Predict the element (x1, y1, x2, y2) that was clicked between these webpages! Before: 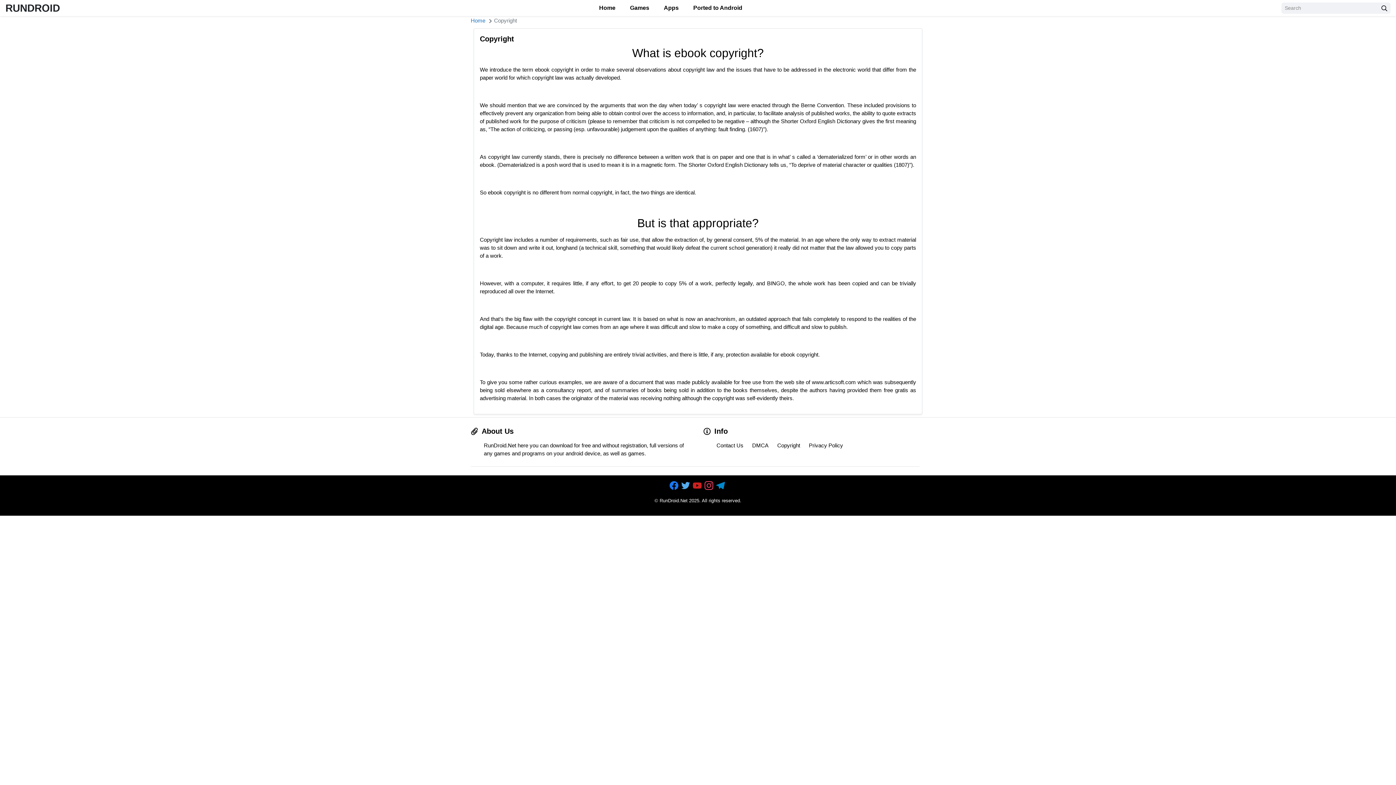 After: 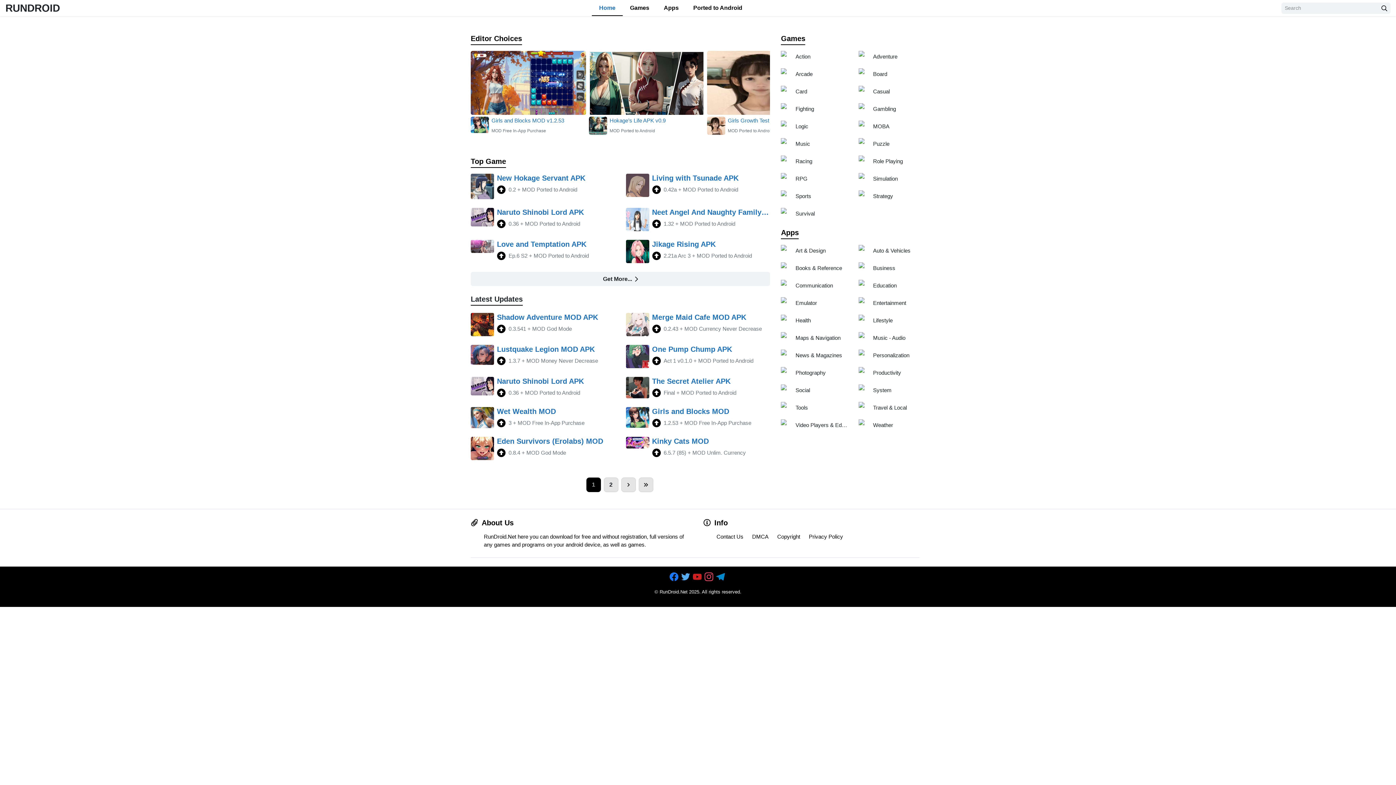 Action: bbox: (592, 0, 622, 16) label: Home